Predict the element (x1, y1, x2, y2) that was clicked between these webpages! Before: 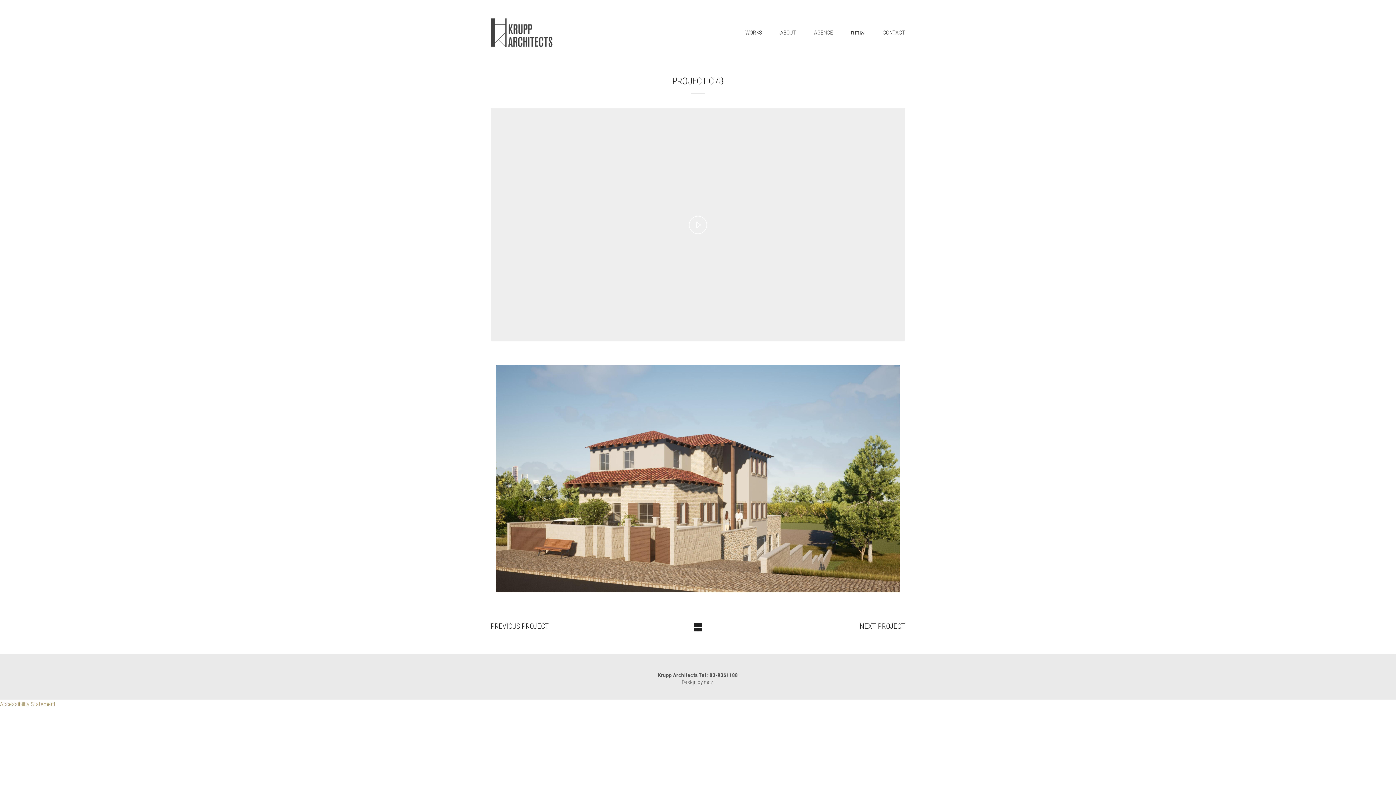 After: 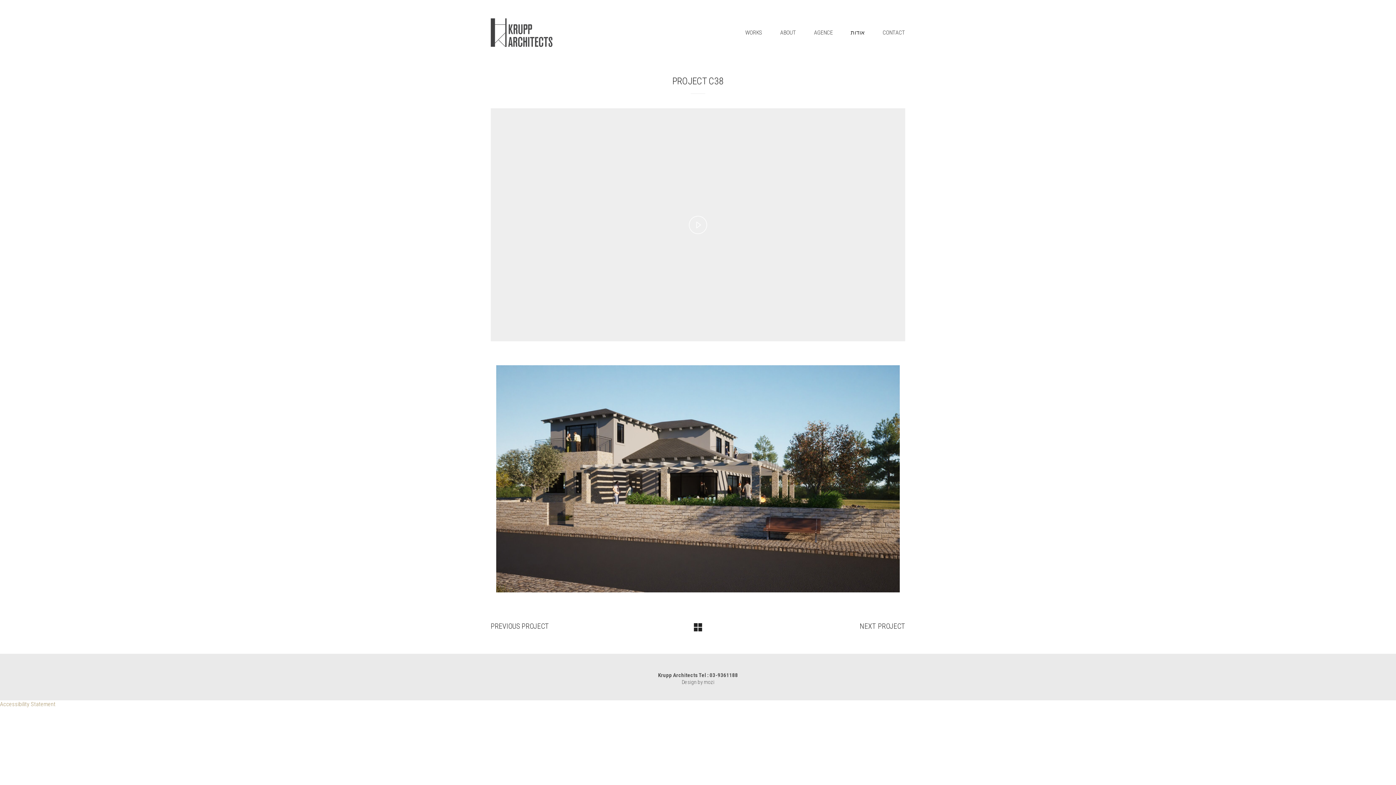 Action: bbox: (860, 621, 905, 631) label: NEXT PROJECT